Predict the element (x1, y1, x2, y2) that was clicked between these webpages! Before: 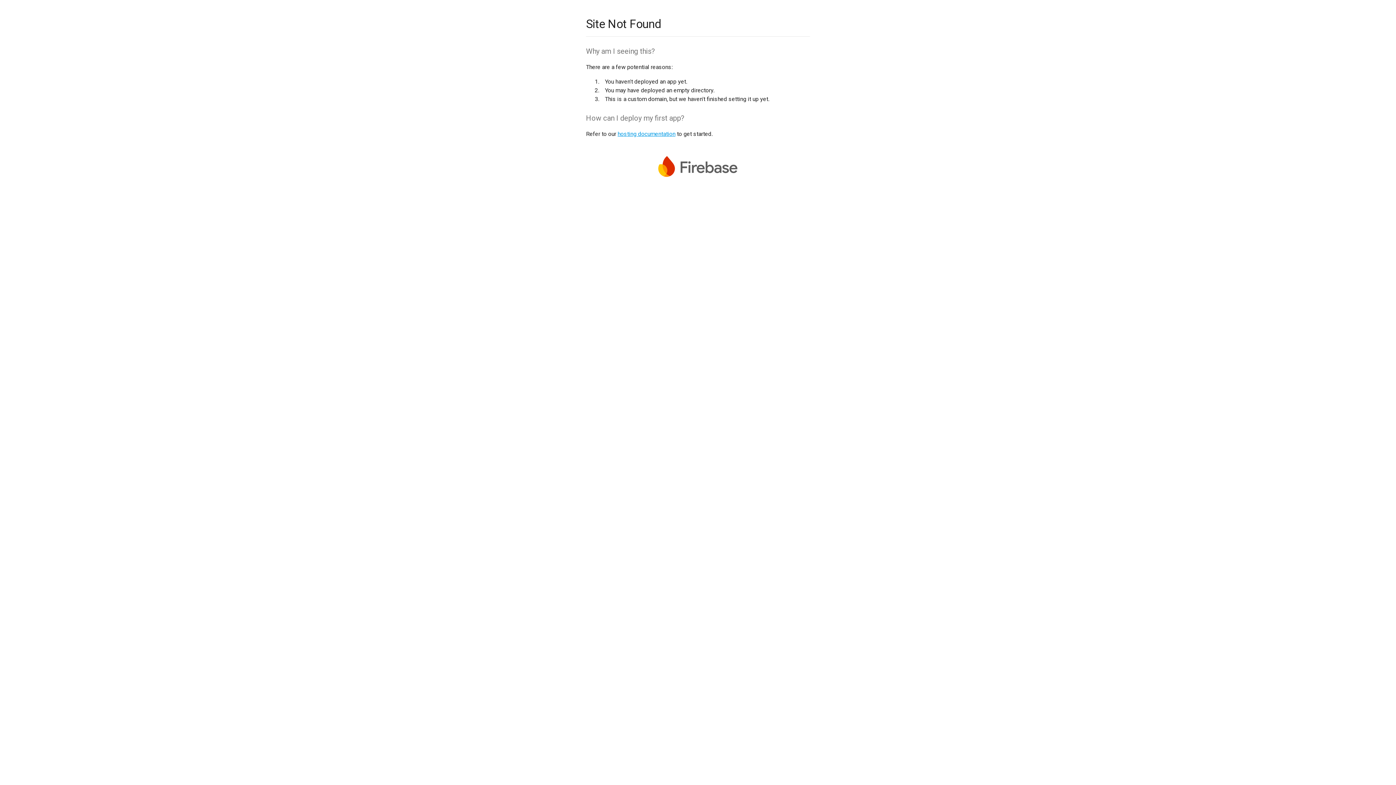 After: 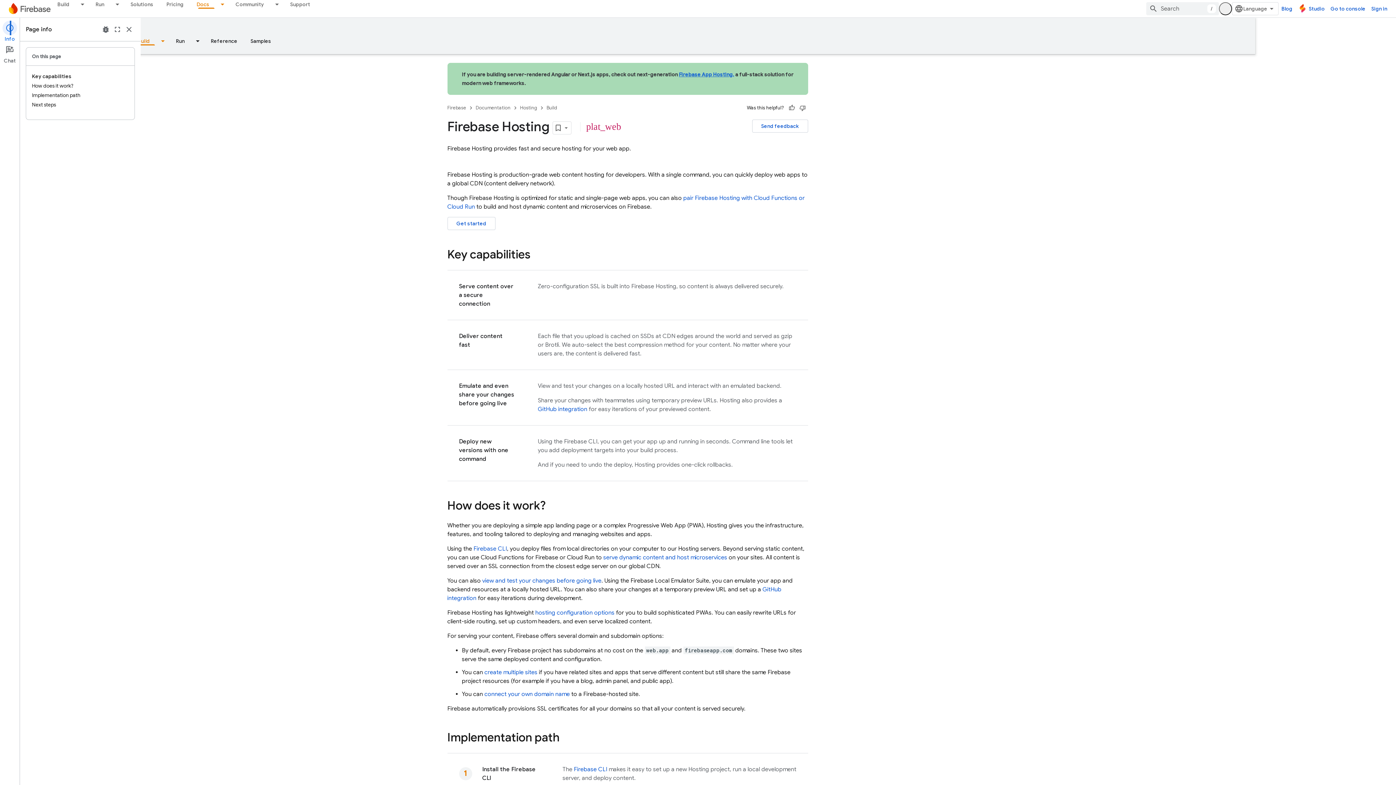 Action: bbox: (617, 130, 675, 137) label: hosting documentation